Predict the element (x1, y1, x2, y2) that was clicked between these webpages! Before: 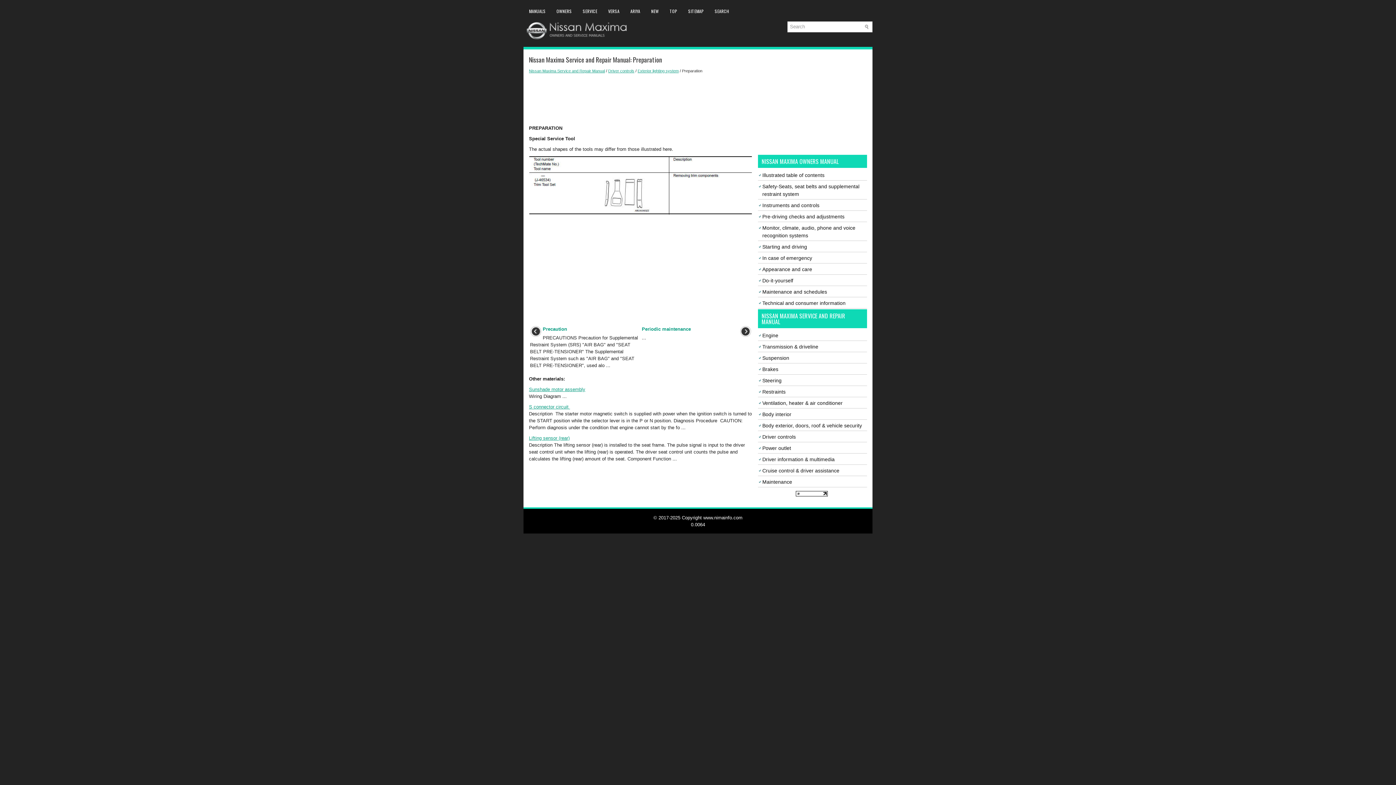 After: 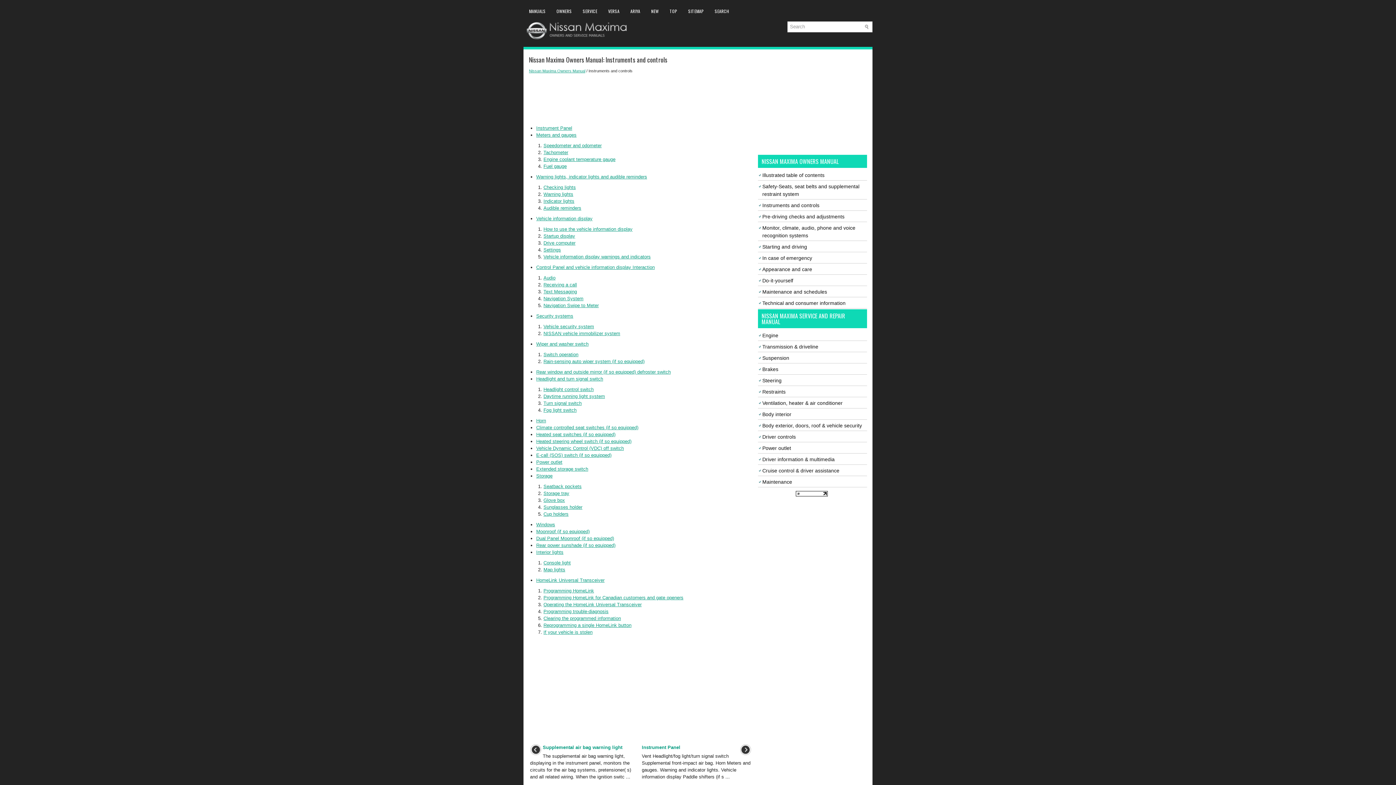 Action: label: Instruments and controls bbox: (762, 202, 819, 208)